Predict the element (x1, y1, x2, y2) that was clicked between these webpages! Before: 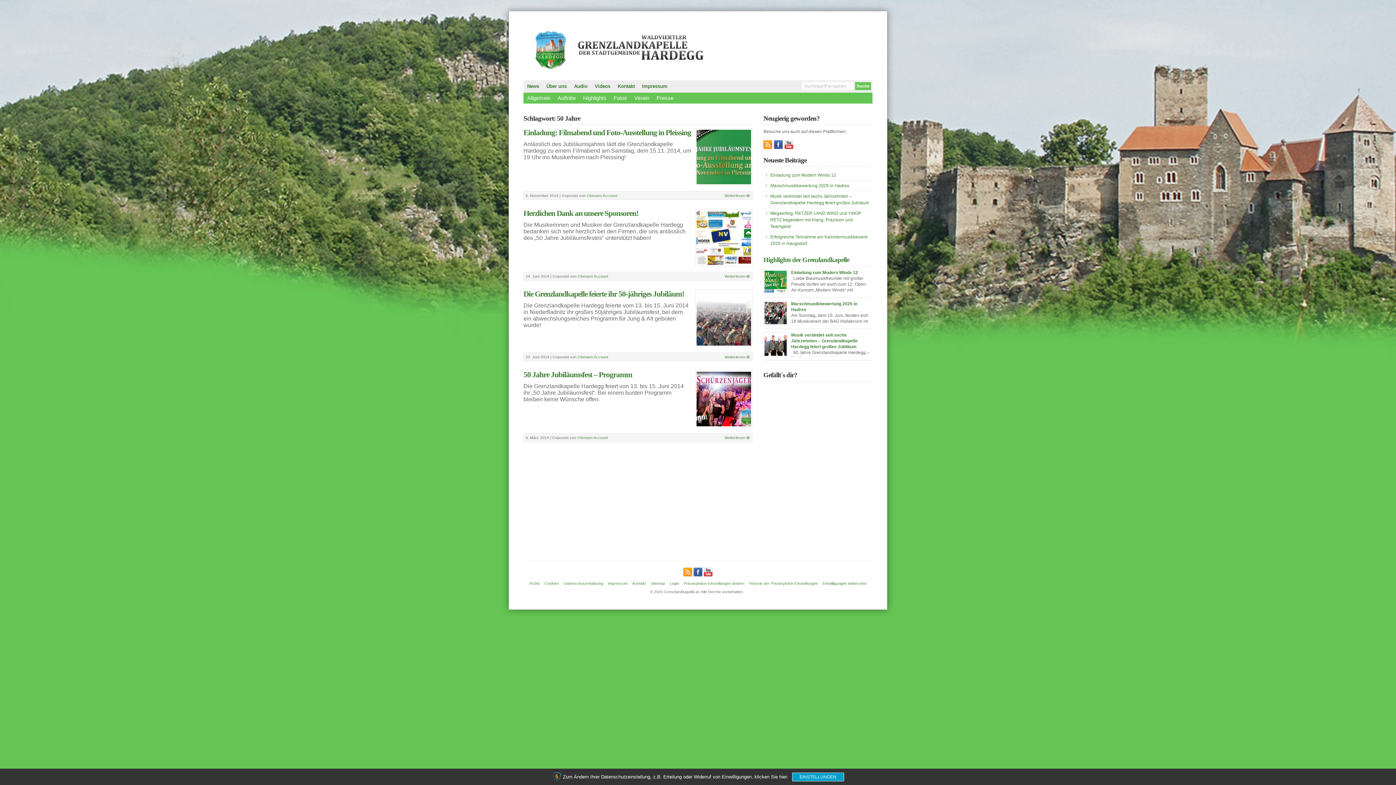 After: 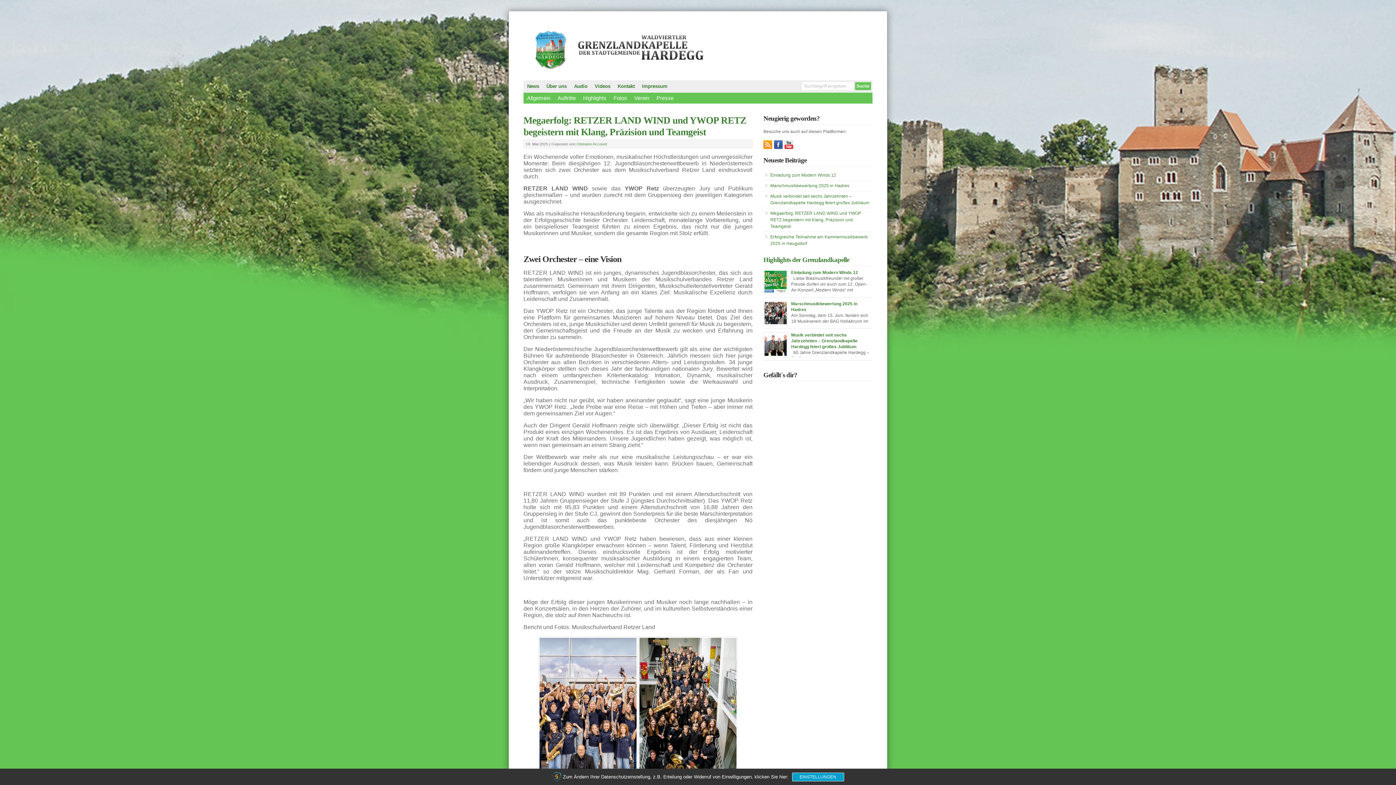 Action: bbox: (770, 210, 861, 229) label: Megaerfolg: RETZER LAND WIND und YWOP RETZ begeistern mit Klang, Präzision und Teamgeist